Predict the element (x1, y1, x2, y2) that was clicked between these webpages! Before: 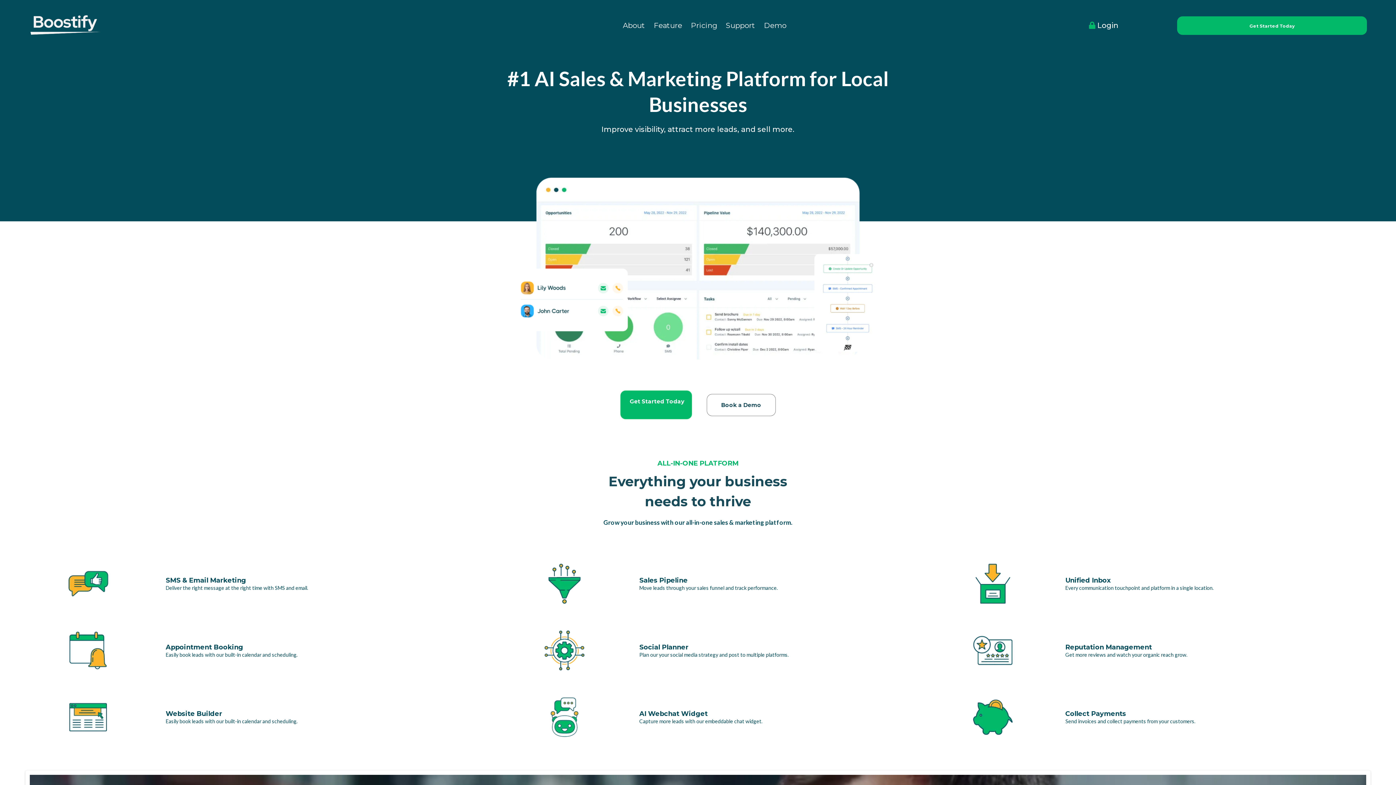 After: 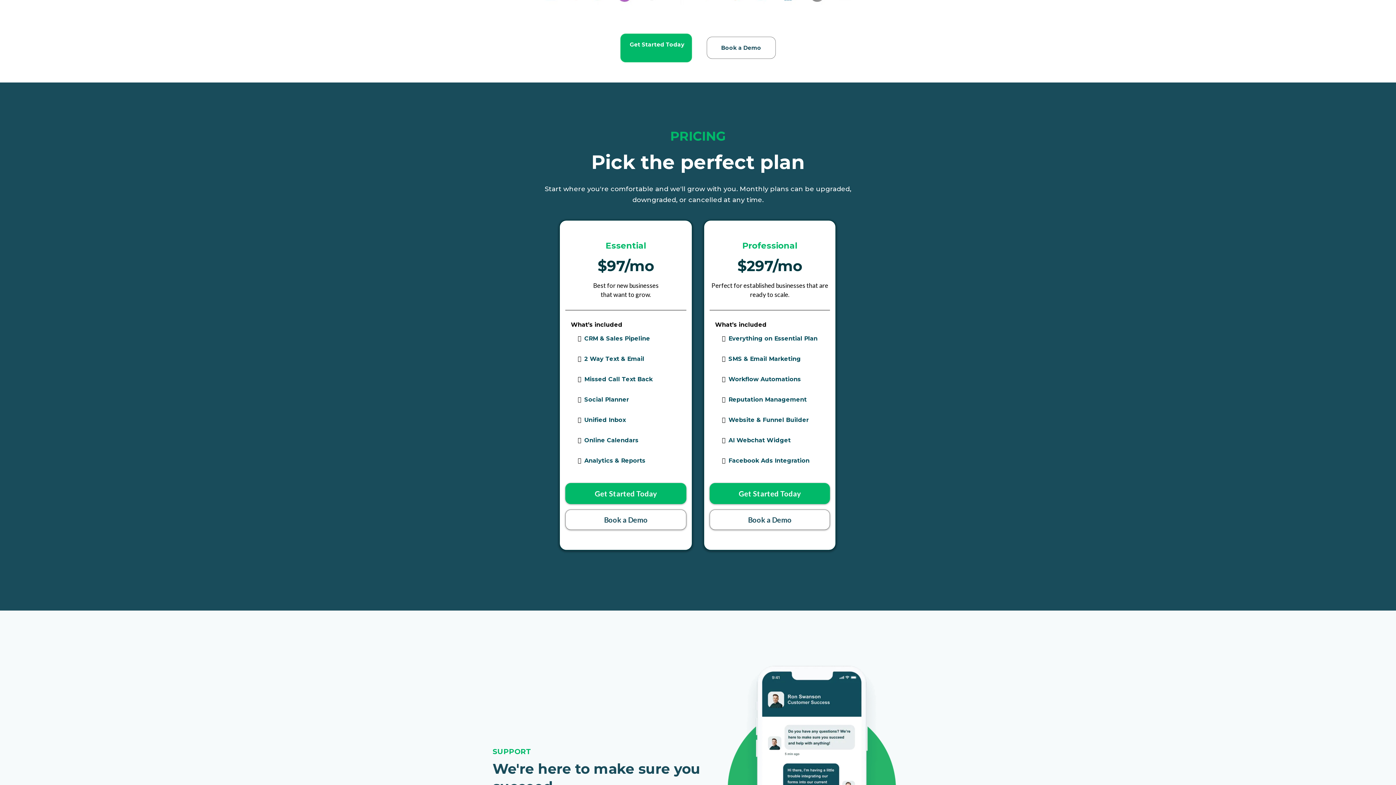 Action: bbox: (620, 390, 692, 419) label: Get Started Today 